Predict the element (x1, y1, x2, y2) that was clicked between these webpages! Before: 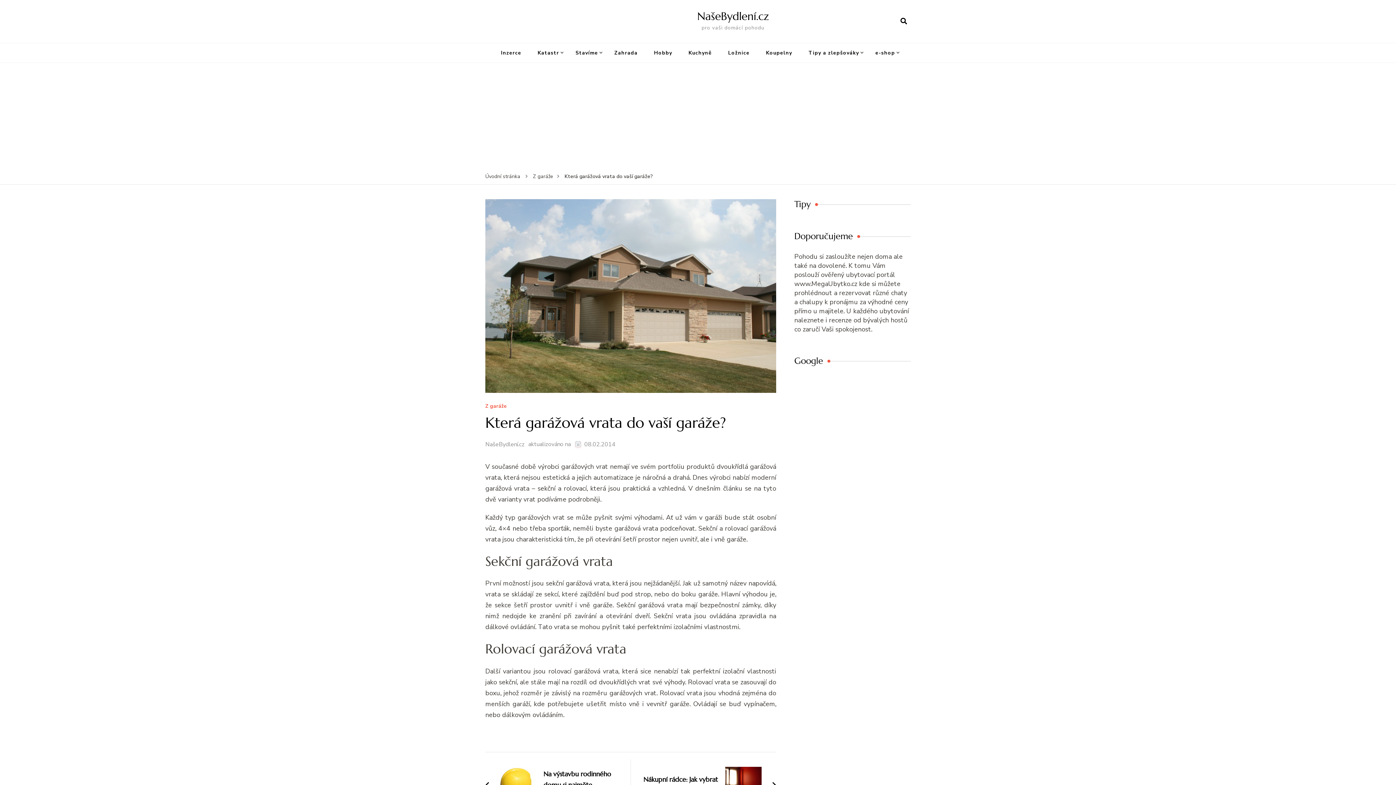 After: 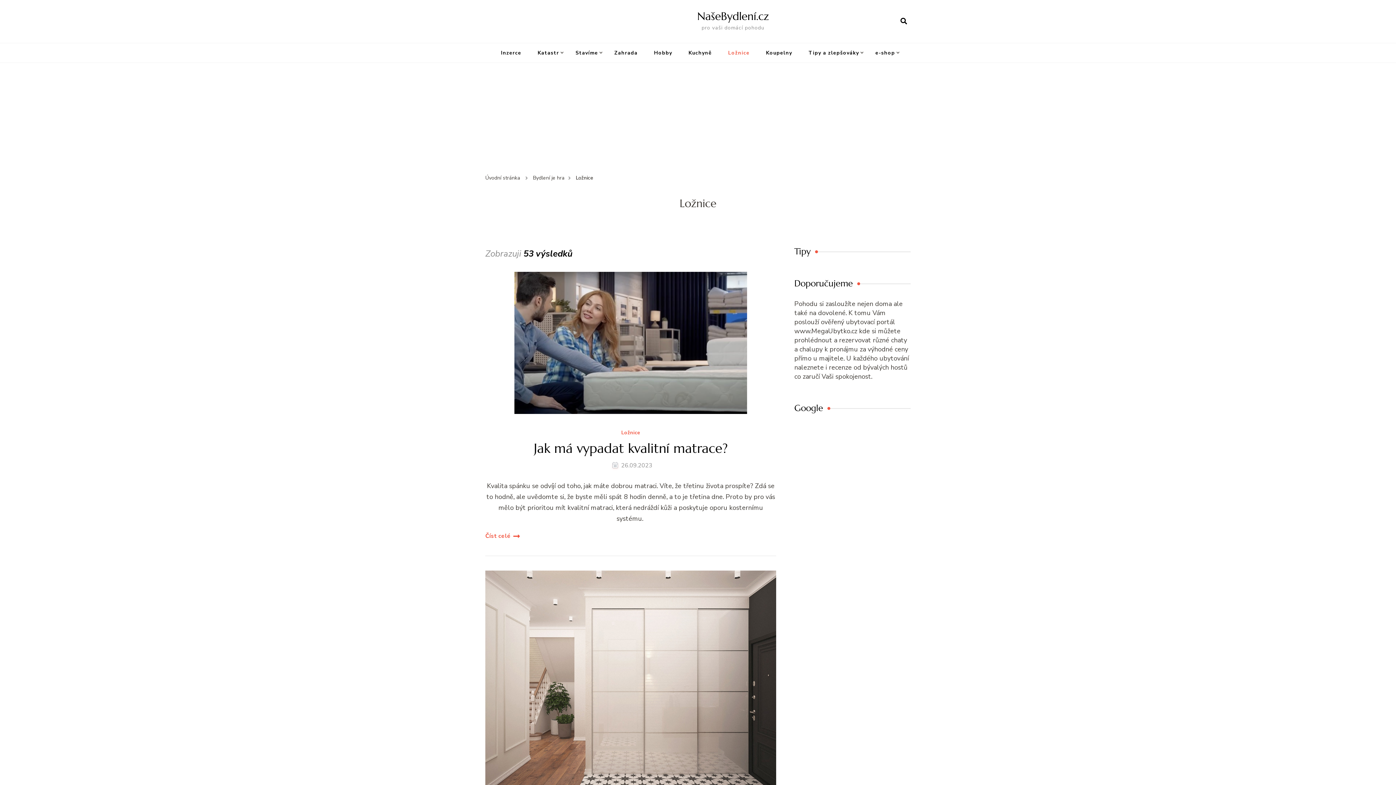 Action: label: Ložnice bbox: (721, 43, 757, 62)